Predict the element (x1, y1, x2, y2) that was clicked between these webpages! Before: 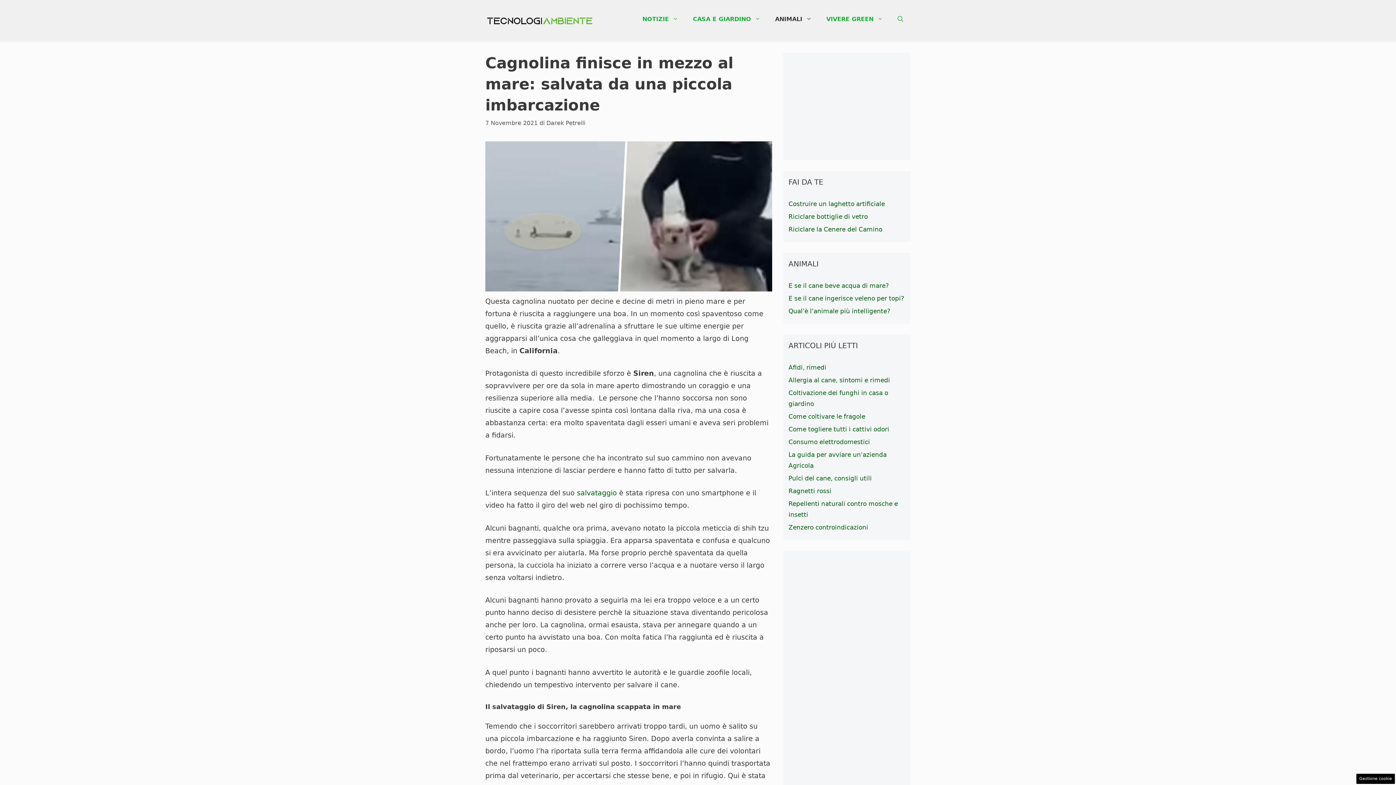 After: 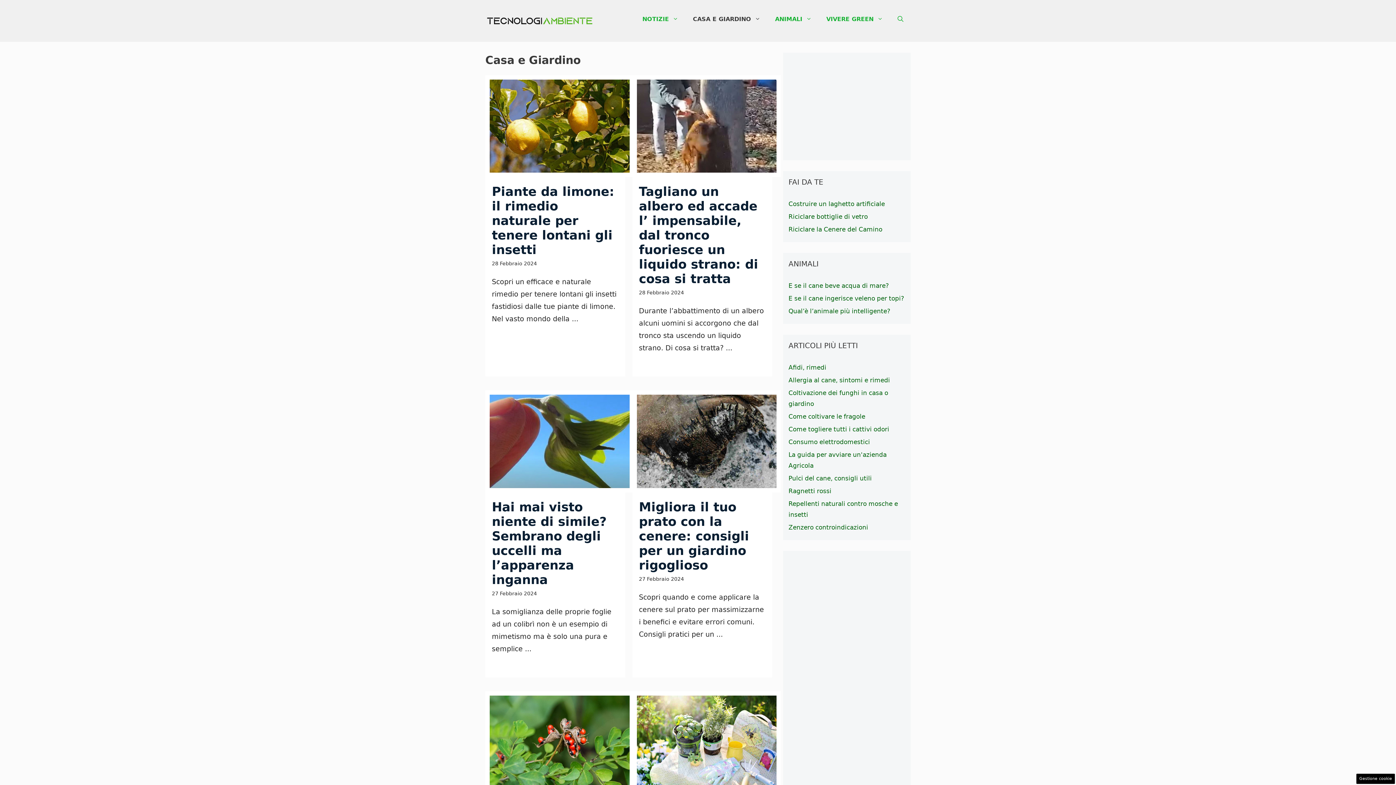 Action: label: CASA E GIARDINO bbox: (685, 7, 768, 30)